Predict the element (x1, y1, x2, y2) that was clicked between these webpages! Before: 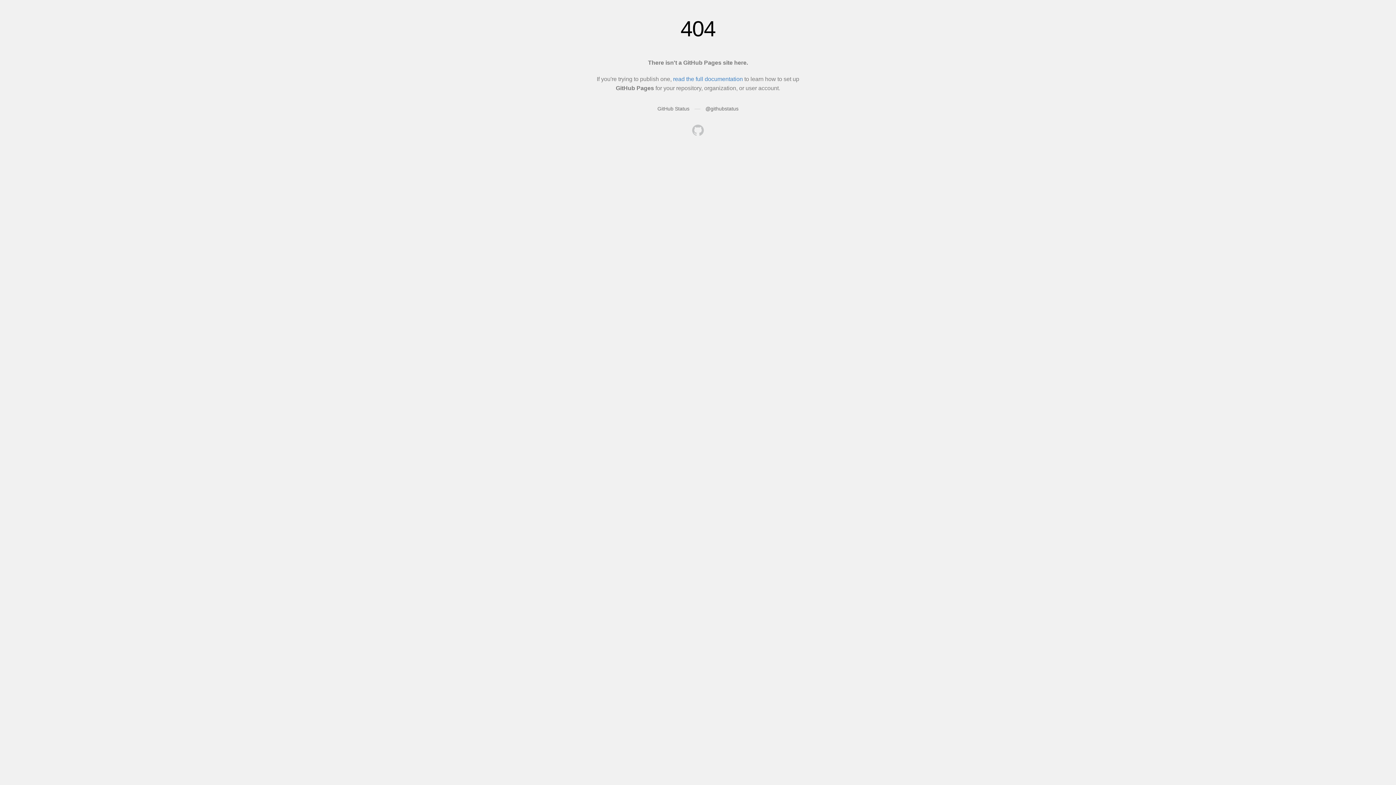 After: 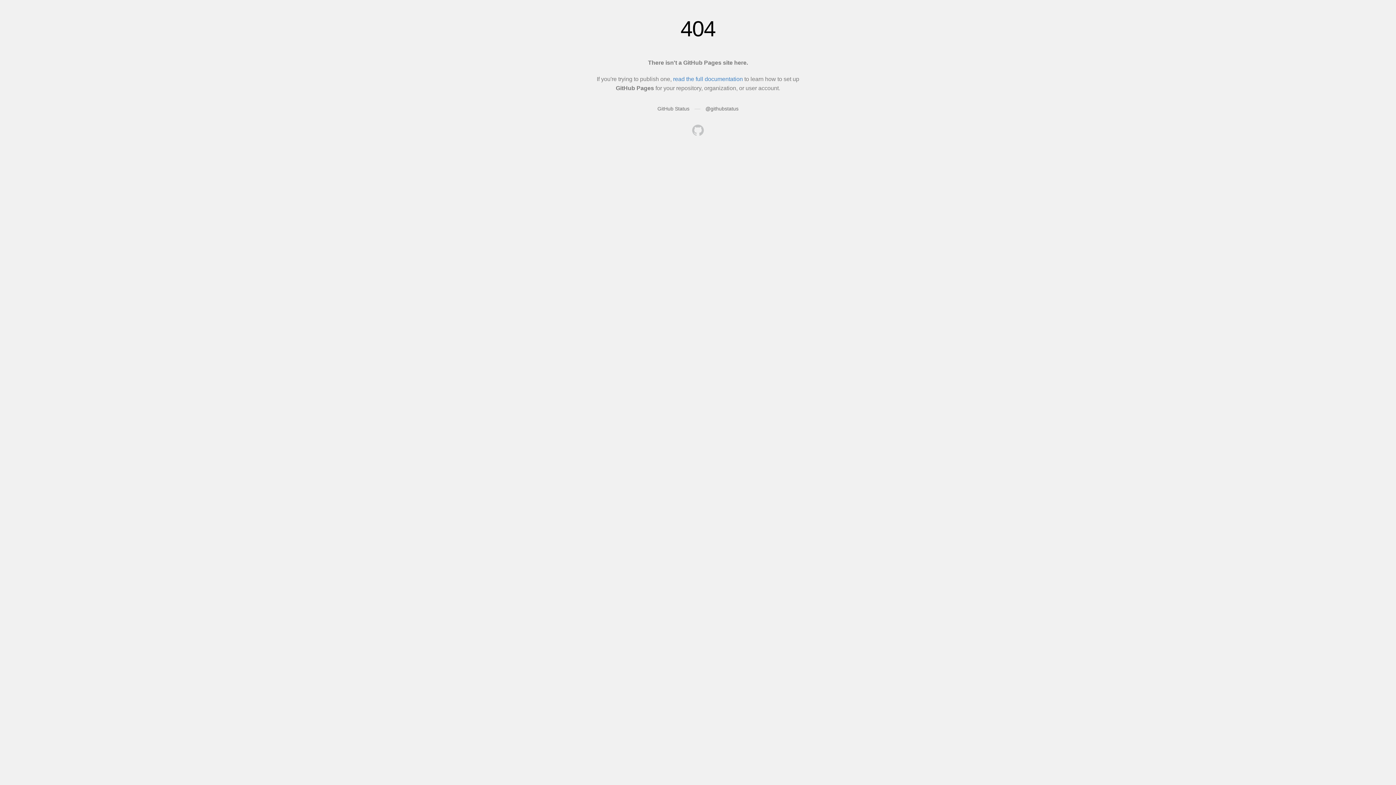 Action: bbox: (692, 124, 704, 137)